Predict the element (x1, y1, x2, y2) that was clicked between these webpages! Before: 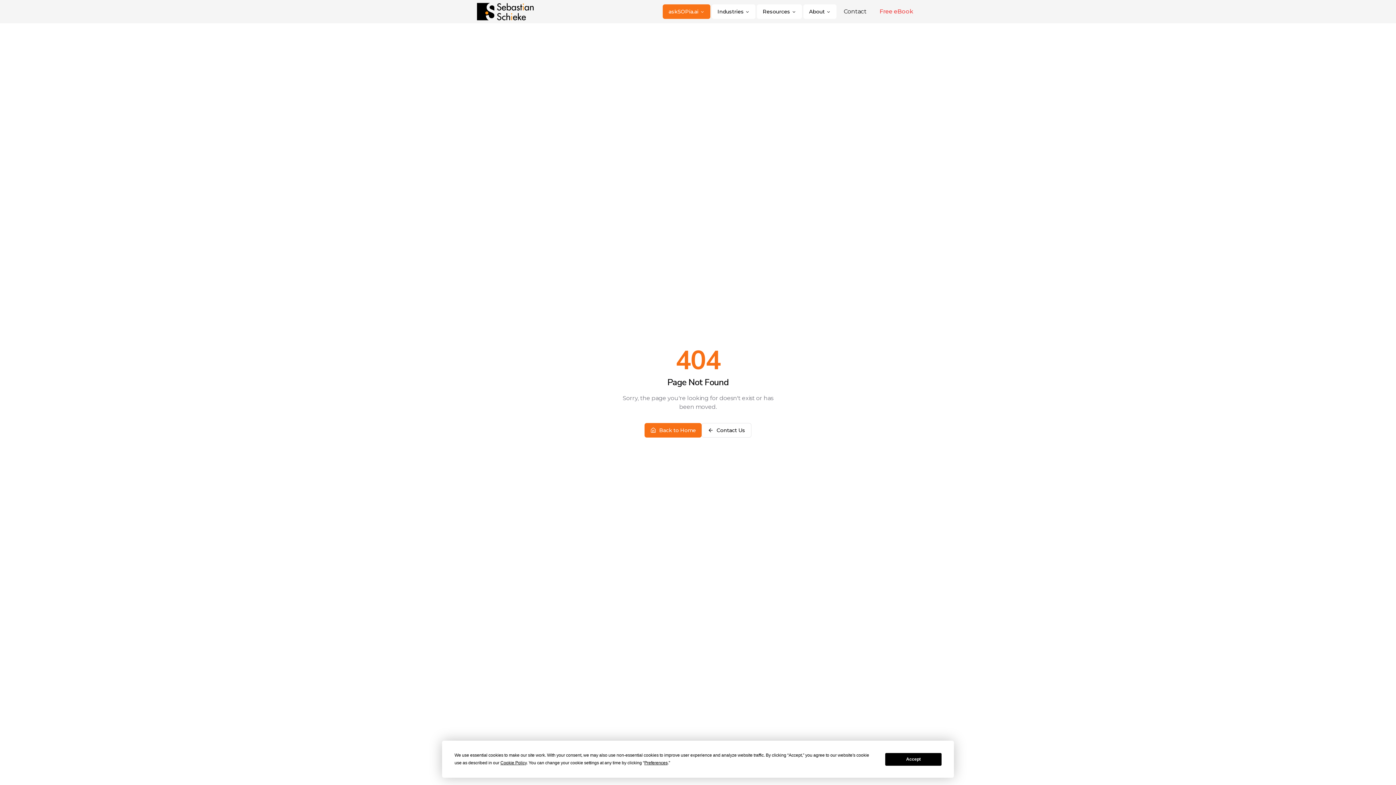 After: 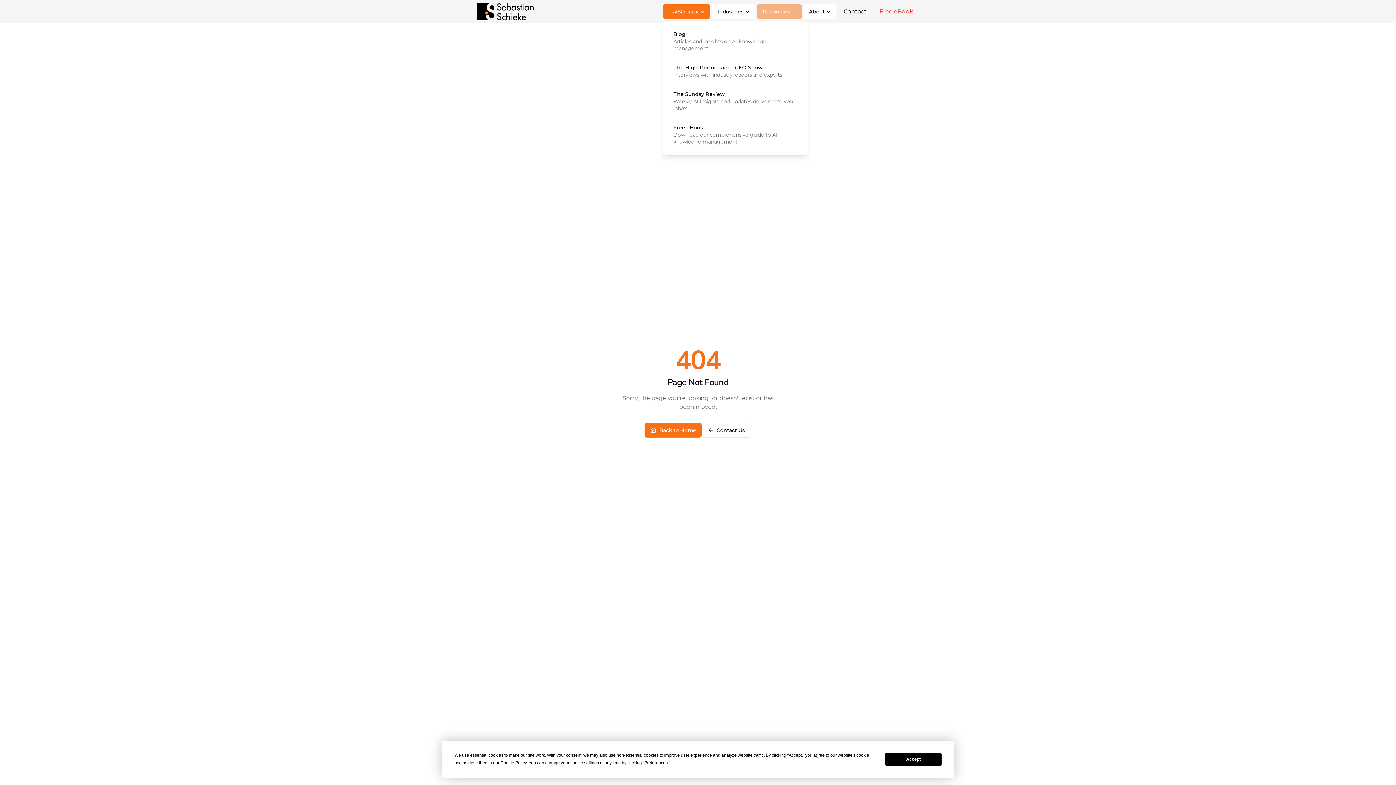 Action: bbox: (757, 4, 802, 18) label: Resources